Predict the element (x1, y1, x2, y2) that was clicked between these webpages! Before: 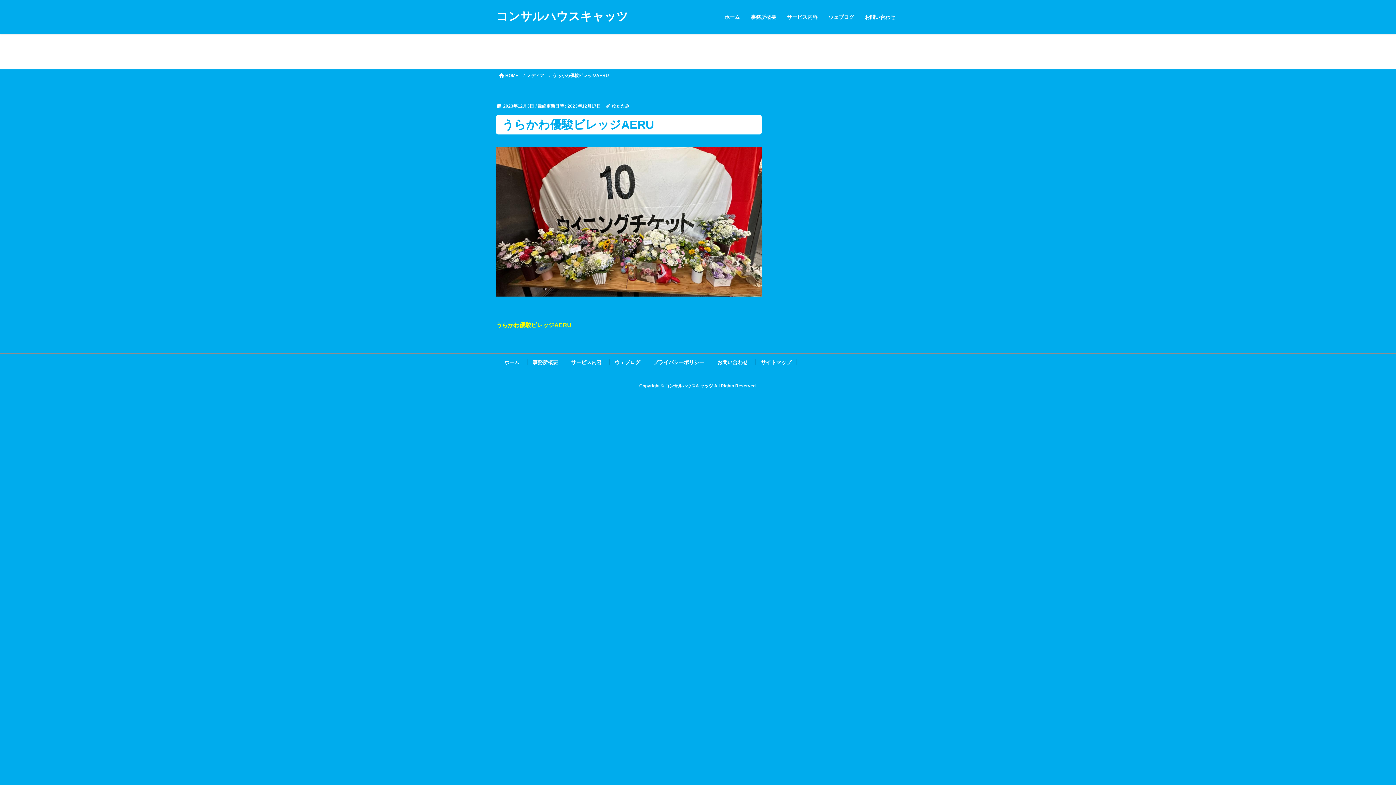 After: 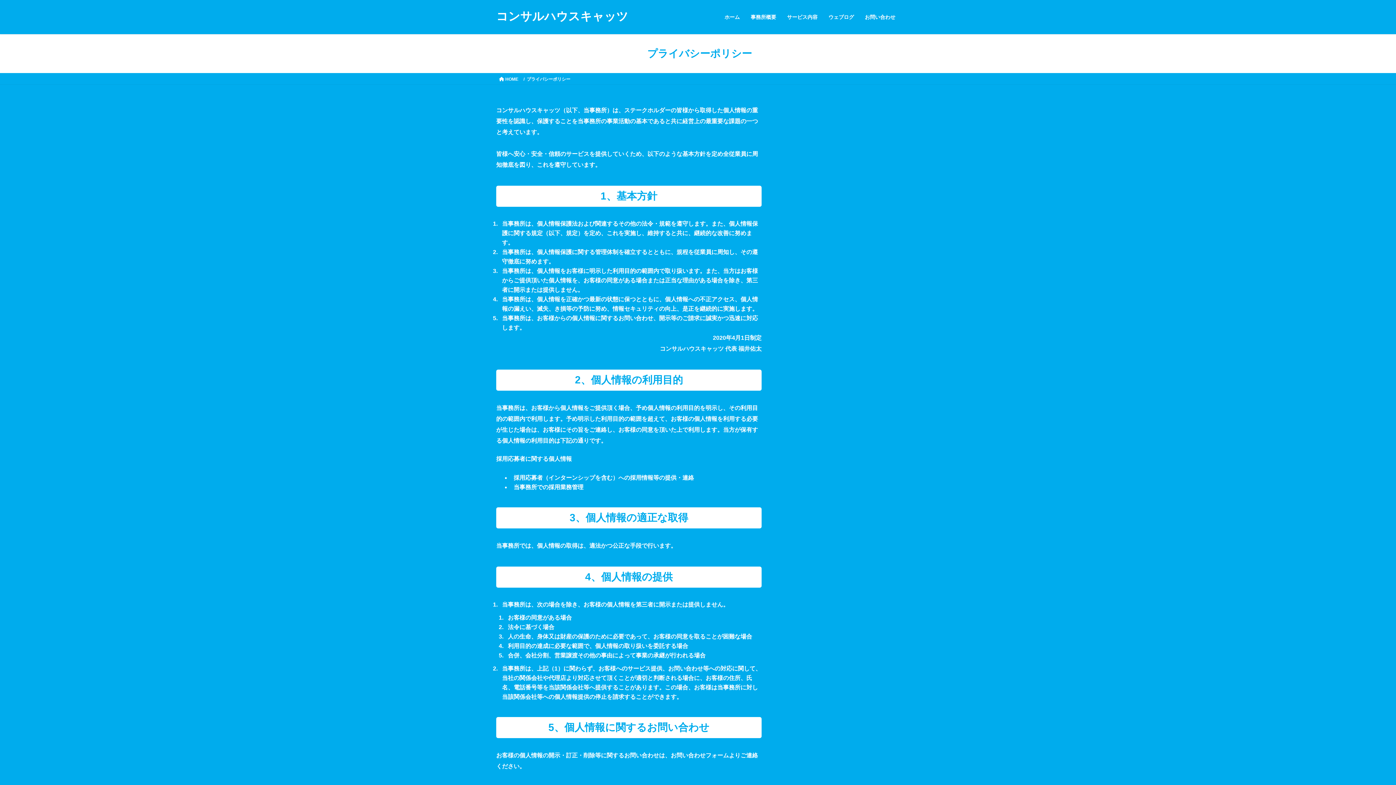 Action: label: プライバシーポリシー bbox: (648, 359, 709, 365)